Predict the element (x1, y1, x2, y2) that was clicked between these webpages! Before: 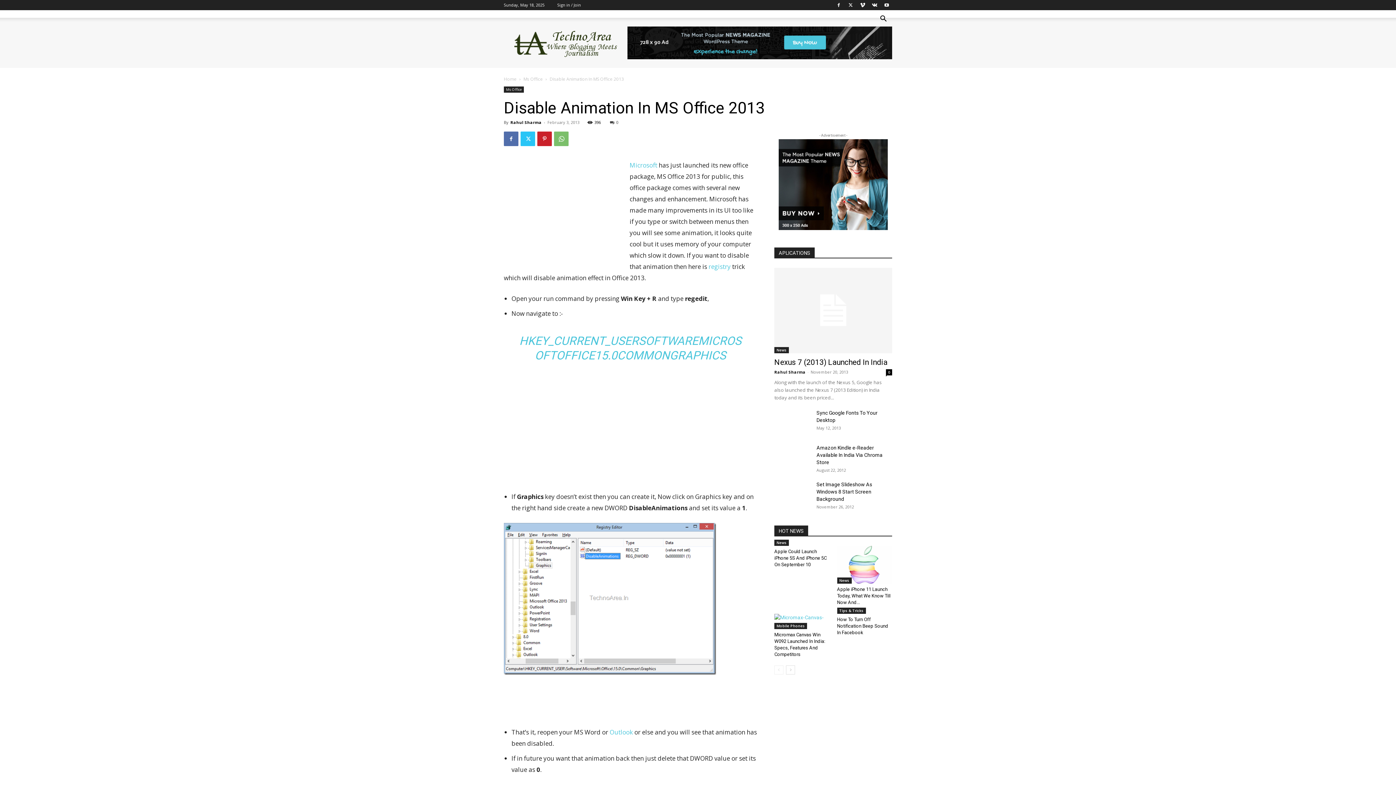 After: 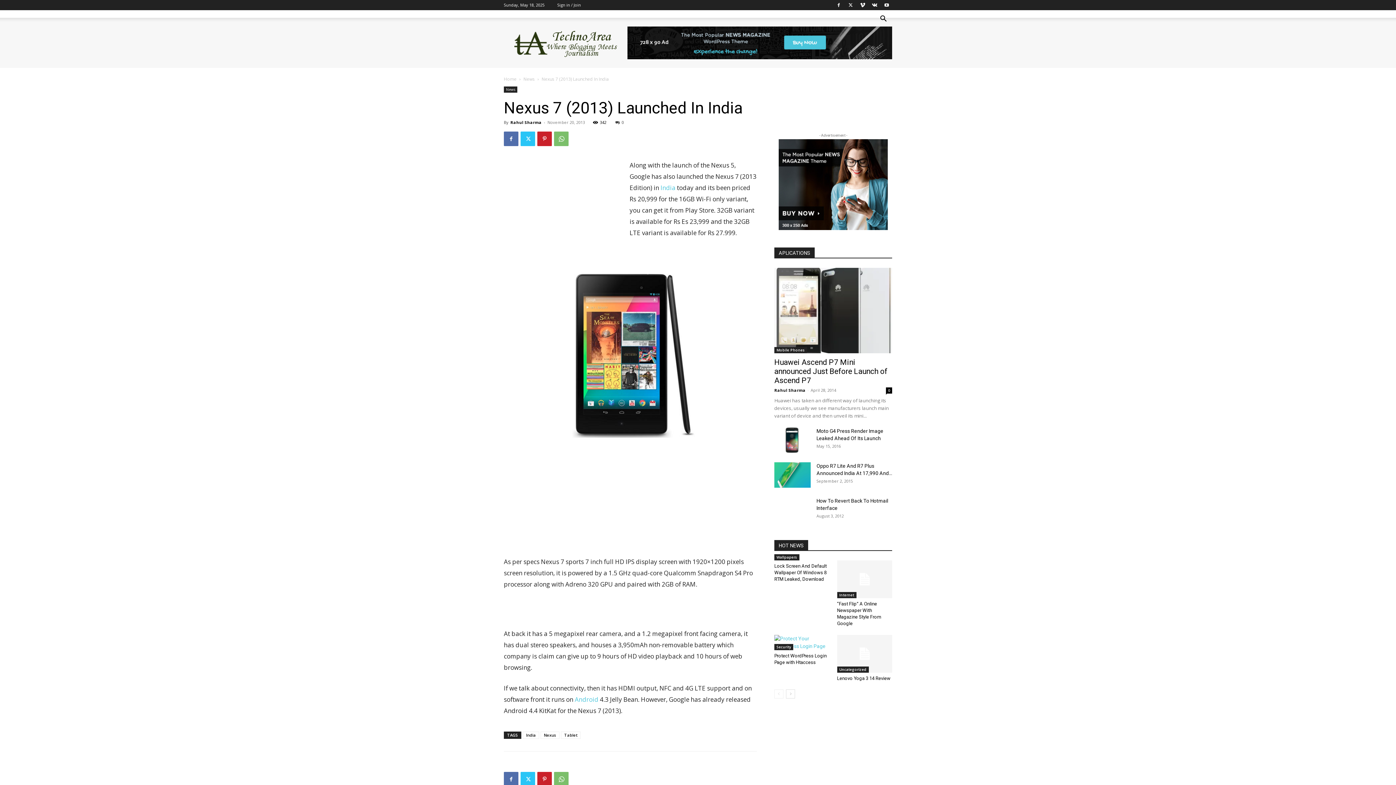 Action: bbox: (774, 268, 892, 353)